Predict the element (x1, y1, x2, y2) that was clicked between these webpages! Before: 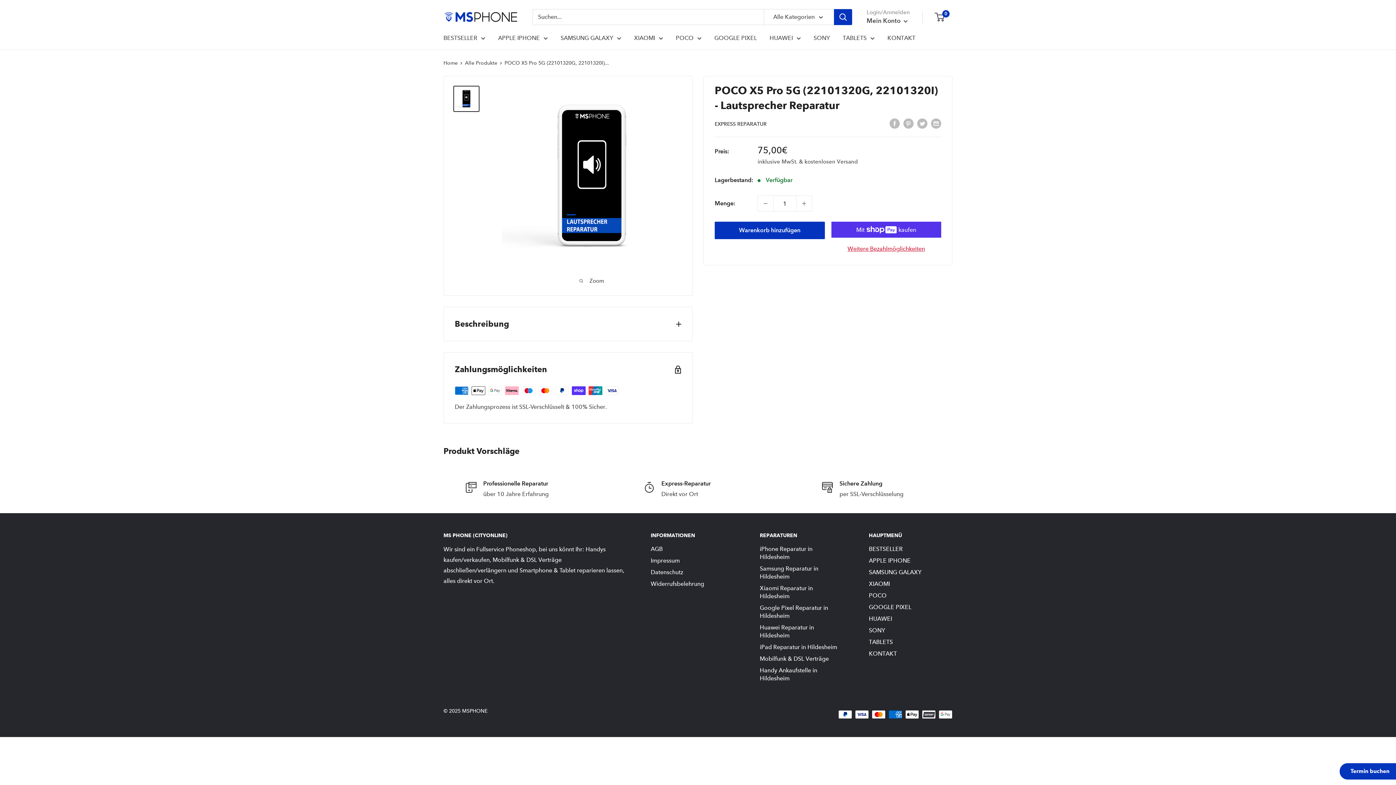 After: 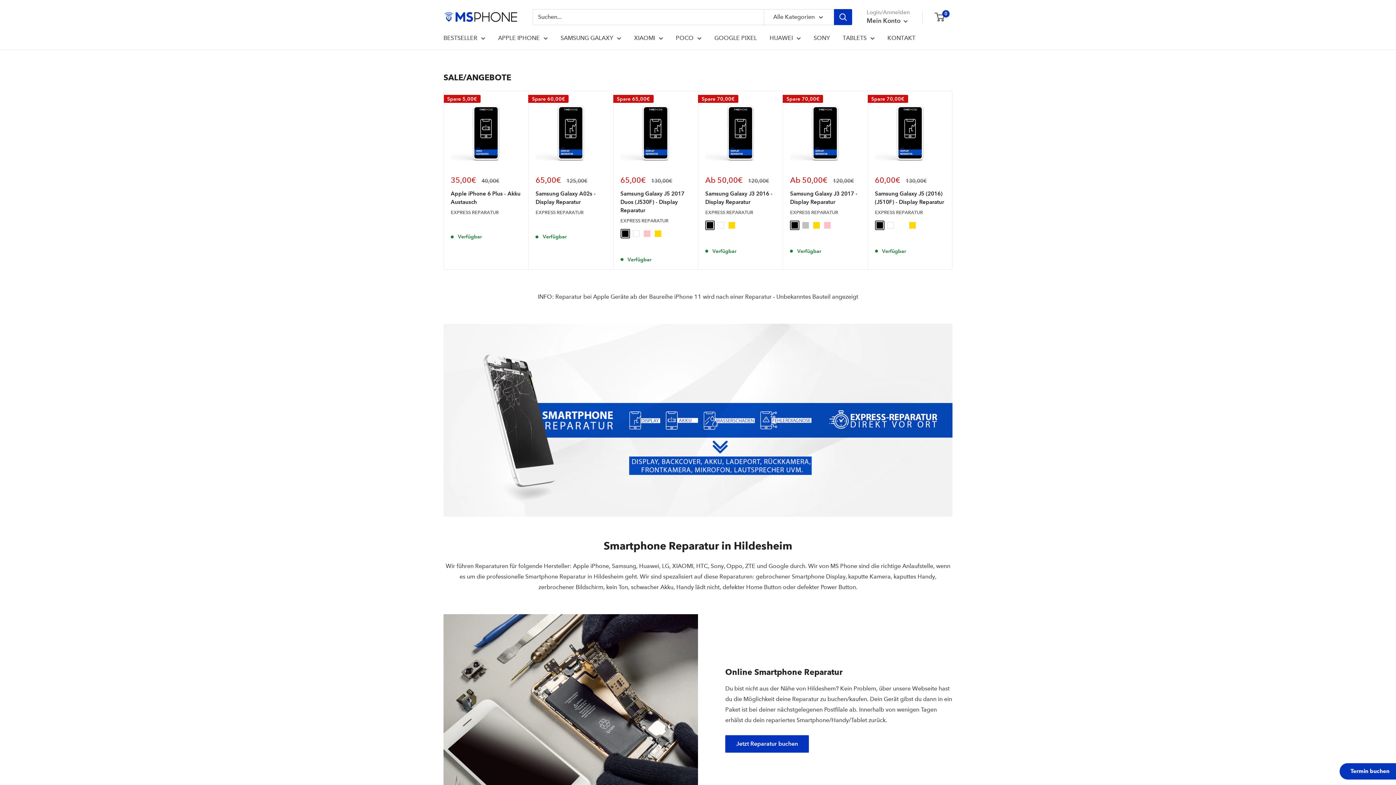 Action: label: Home bbox: (443, 59, 457, 66)